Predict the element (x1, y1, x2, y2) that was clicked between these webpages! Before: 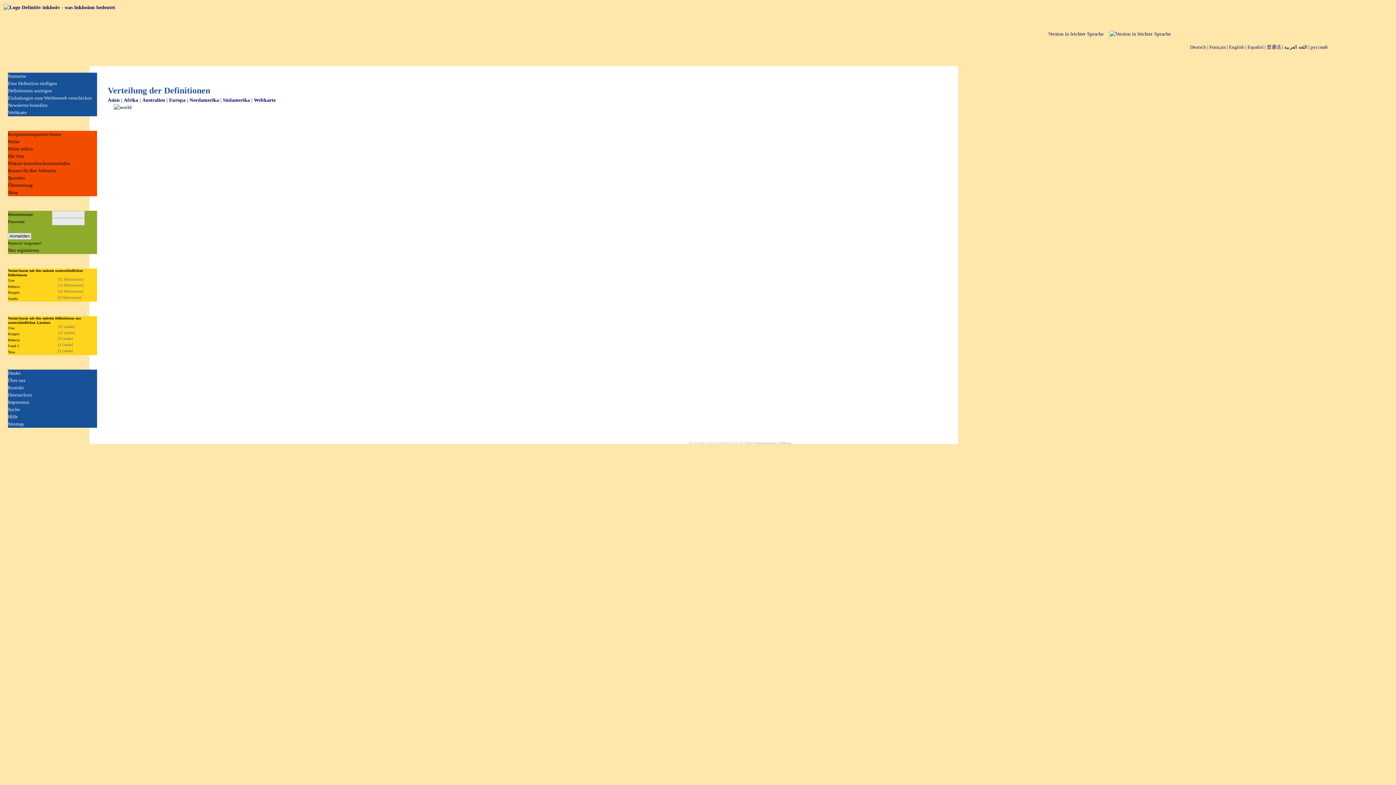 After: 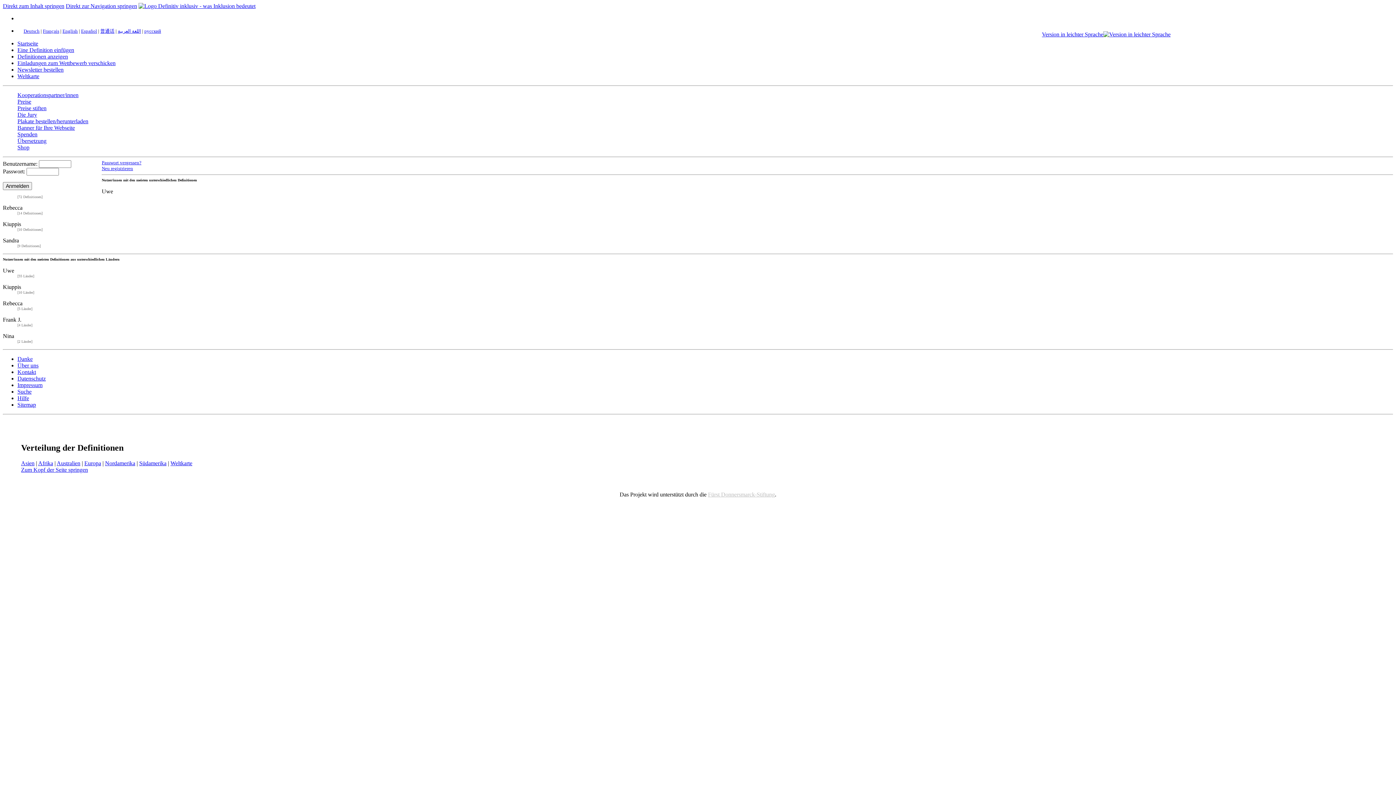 Action: label: Europa bbox: (169, 97, 185, 102)